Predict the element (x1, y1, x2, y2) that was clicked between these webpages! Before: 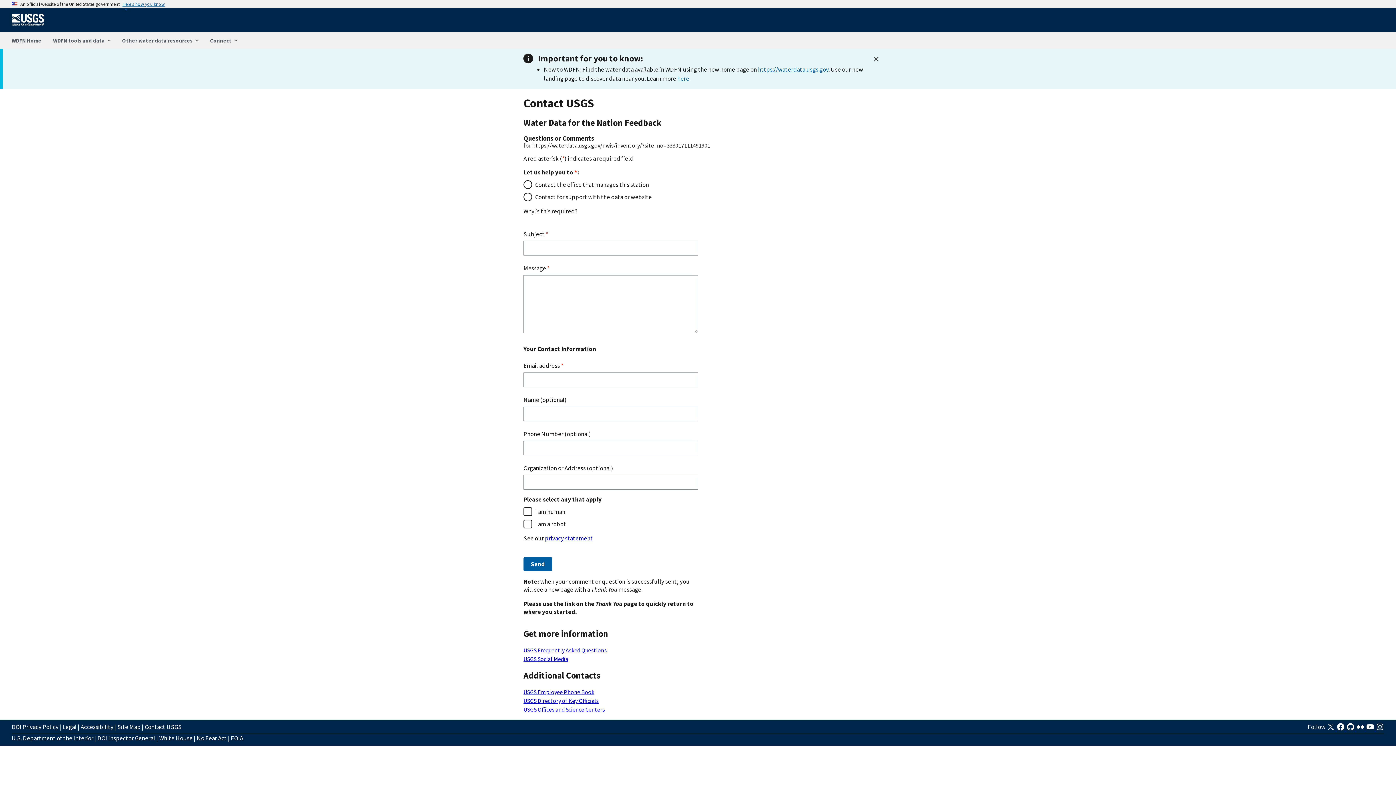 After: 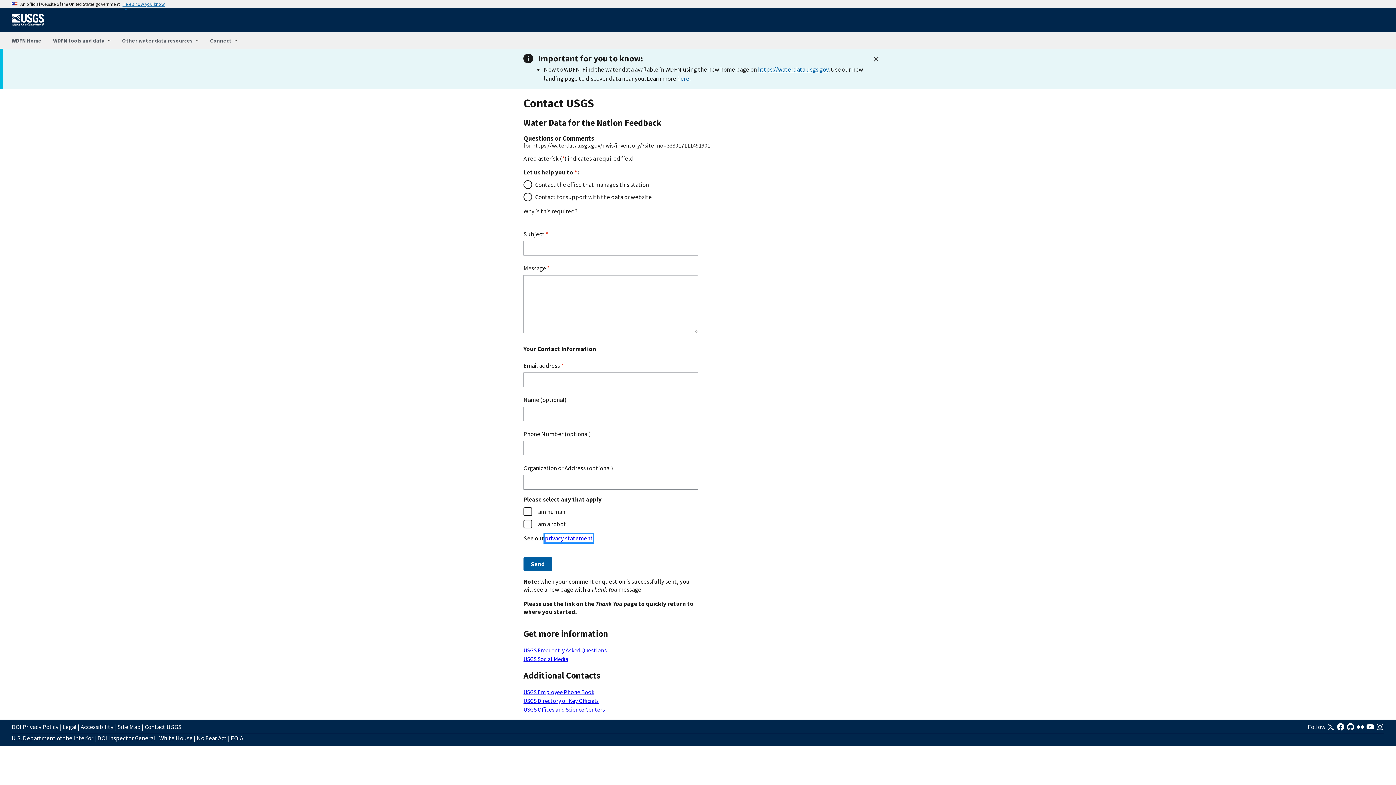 Action: bbox: (545, 534, 593, 542) label: privacy statement